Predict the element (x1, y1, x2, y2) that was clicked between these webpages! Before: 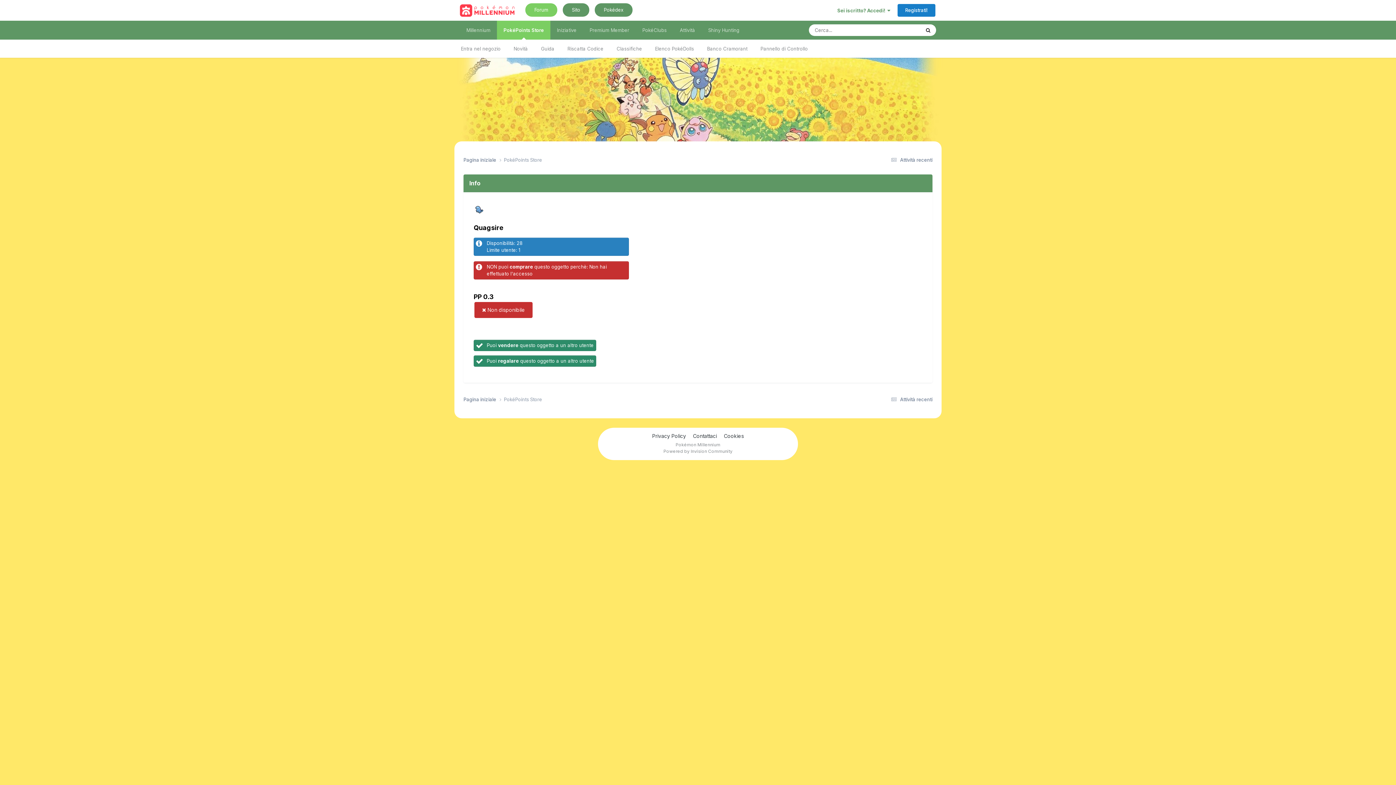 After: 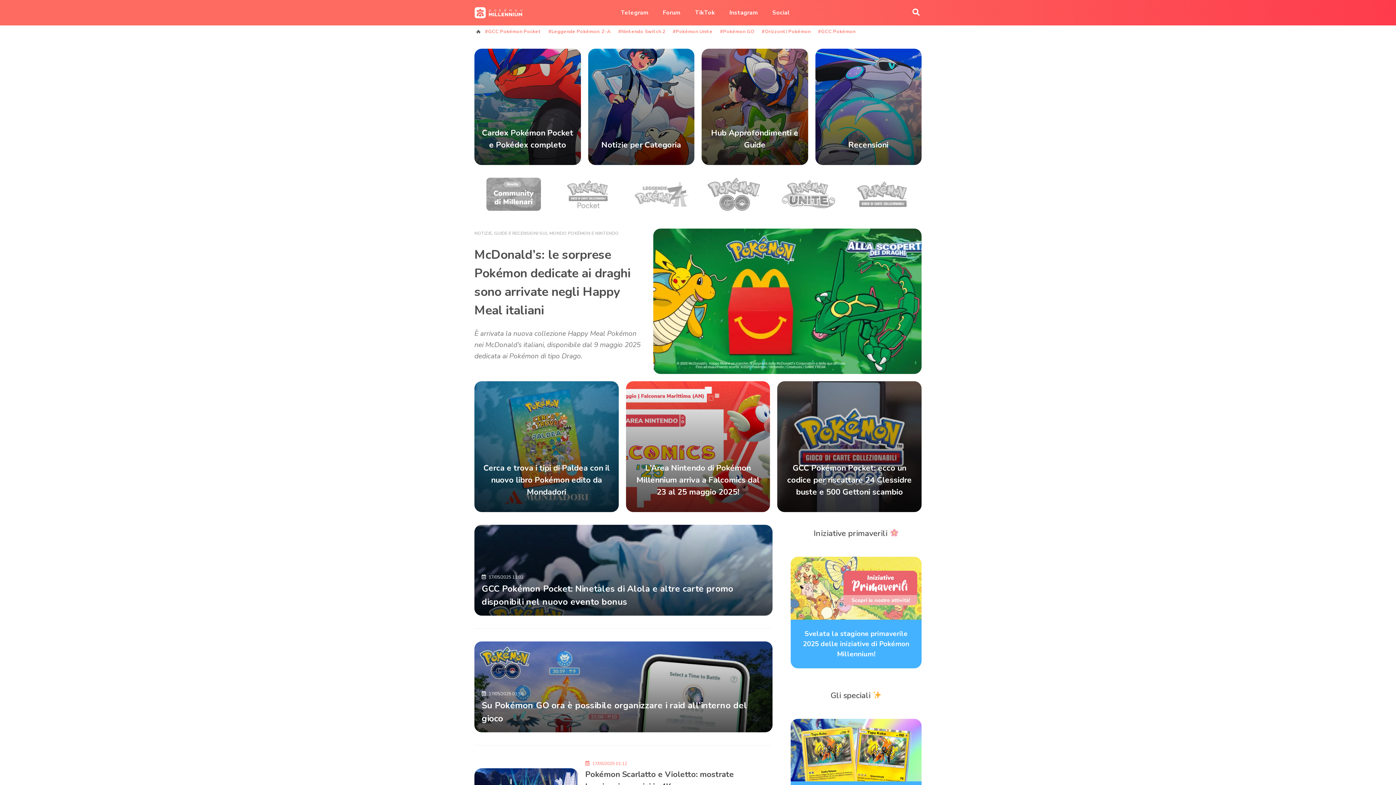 Action: label: Sito bbox: (562, 3, 589, 16)